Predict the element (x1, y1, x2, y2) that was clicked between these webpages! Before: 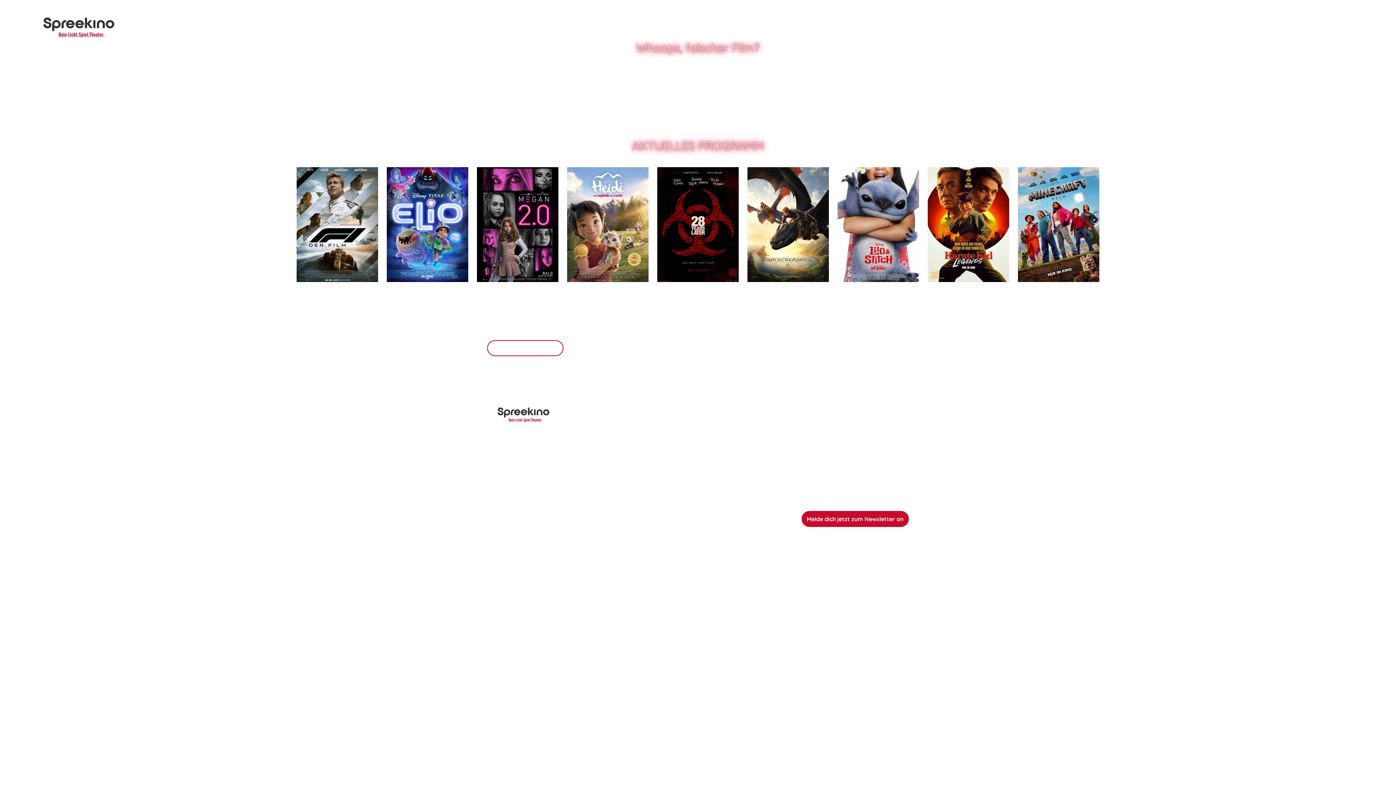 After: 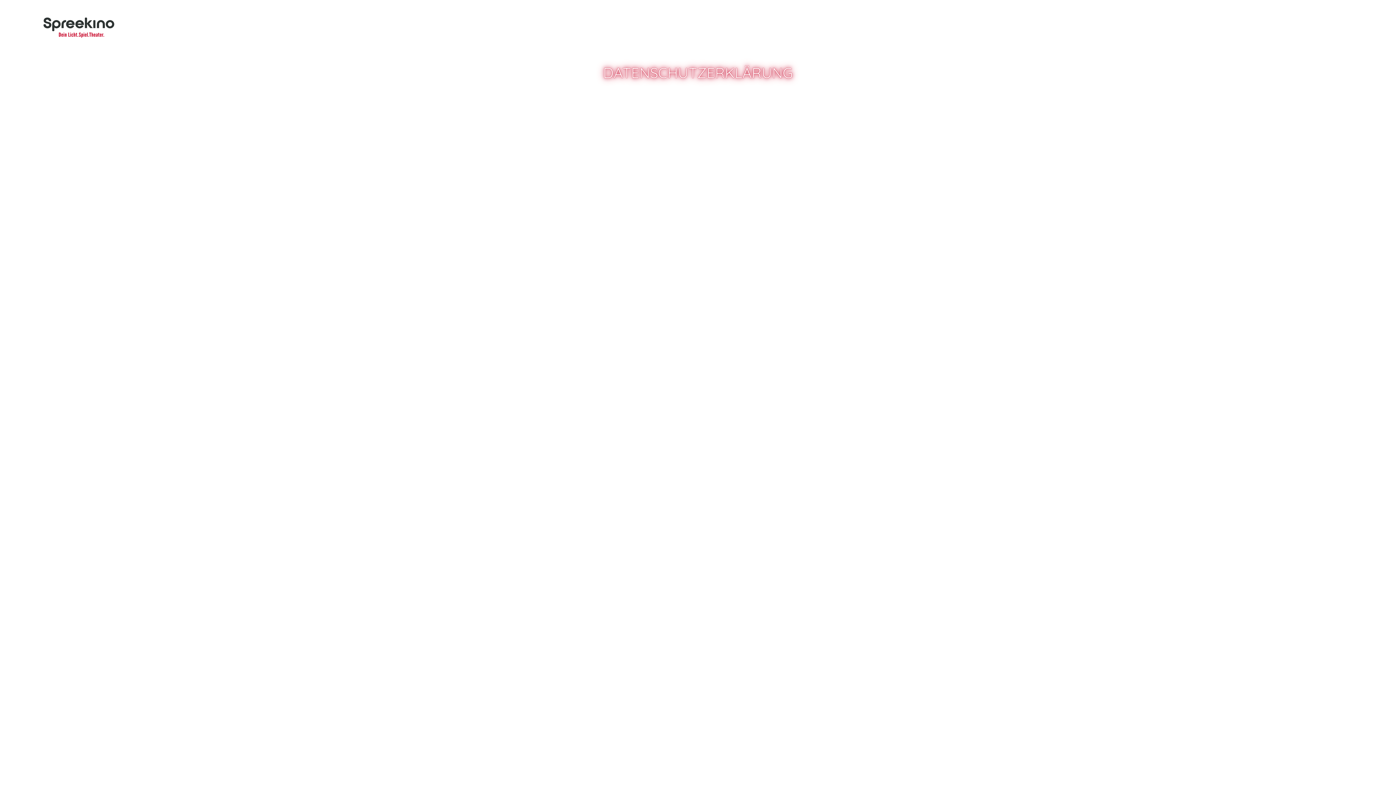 Action: label: Datenschutz bbox: (860, 559, 896, 568)